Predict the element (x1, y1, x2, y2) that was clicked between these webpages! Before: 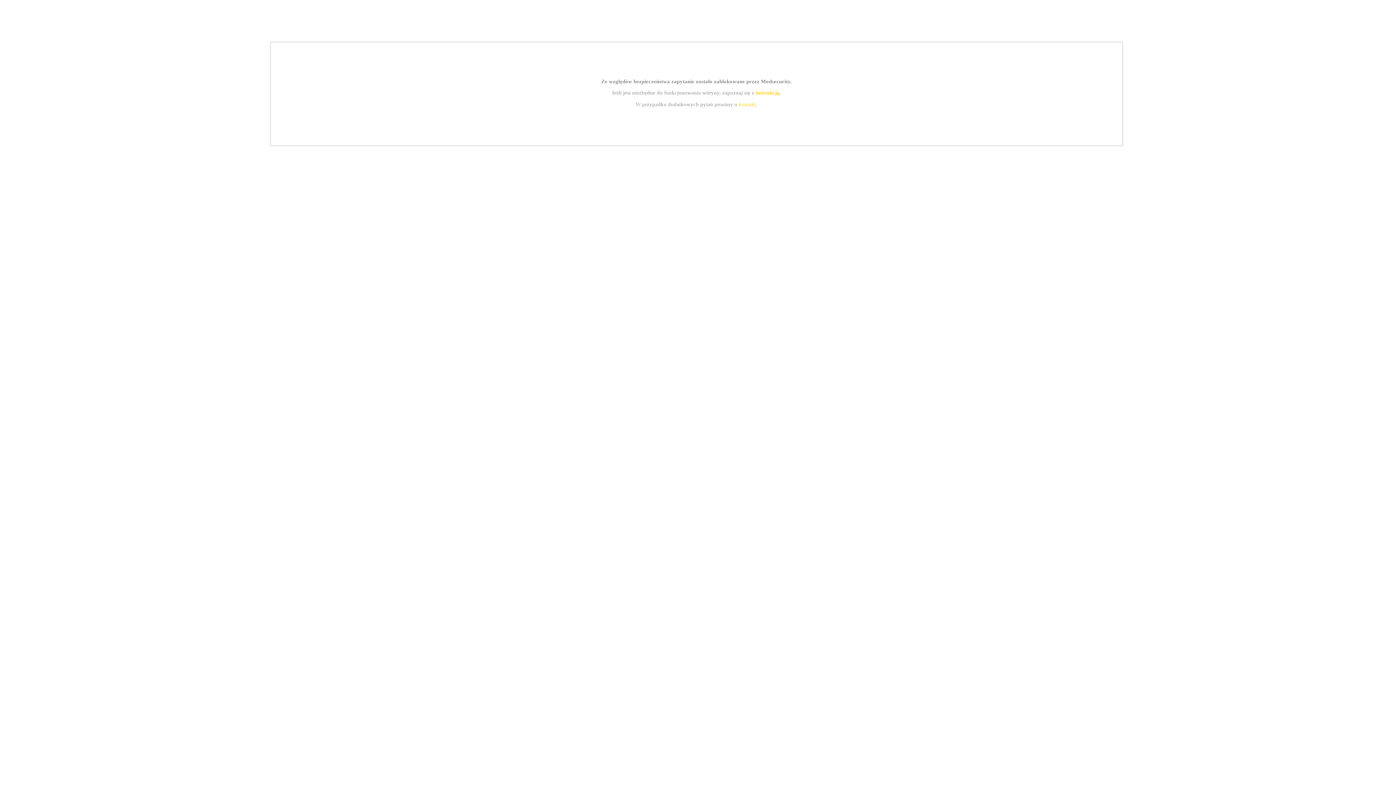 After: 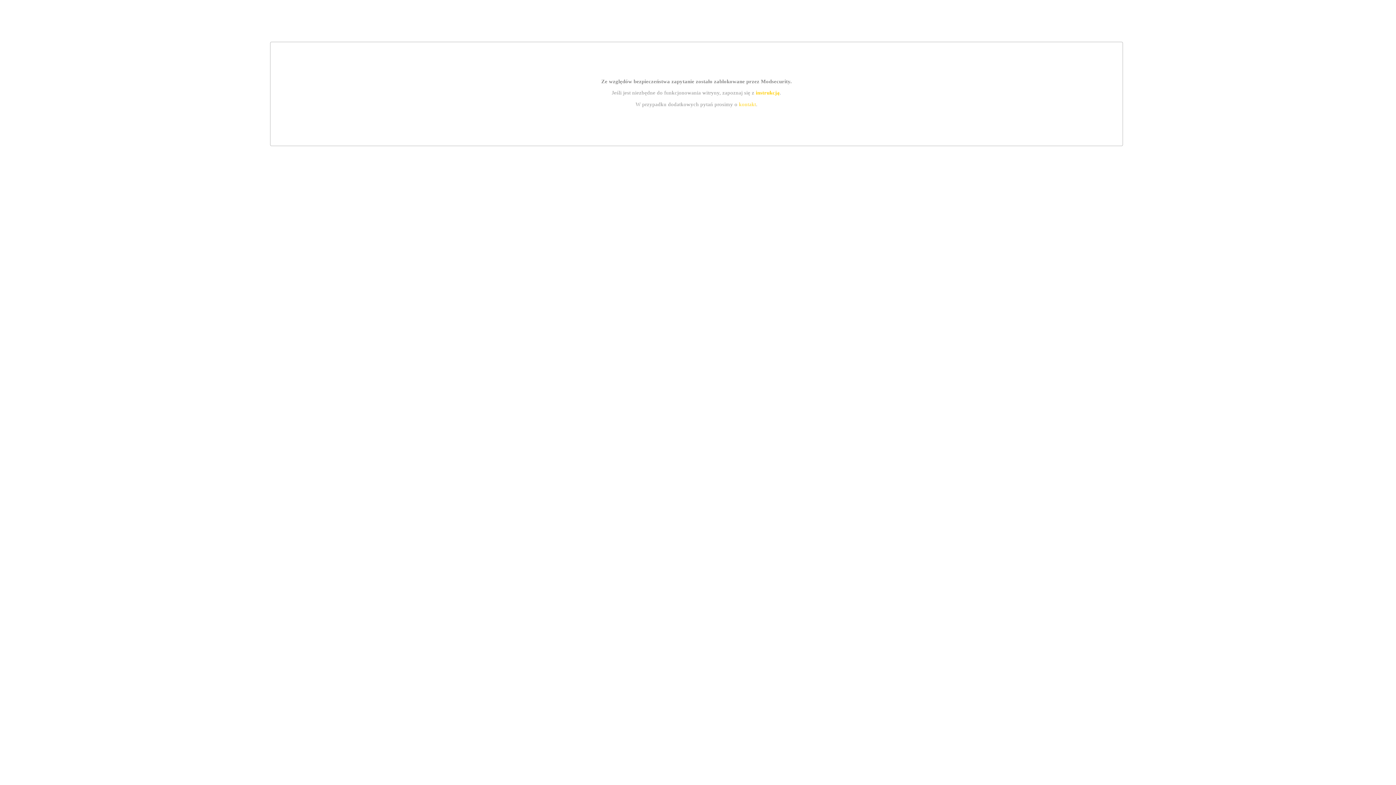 Action: bbox: (739, 101, 756, 107) label: kontakt